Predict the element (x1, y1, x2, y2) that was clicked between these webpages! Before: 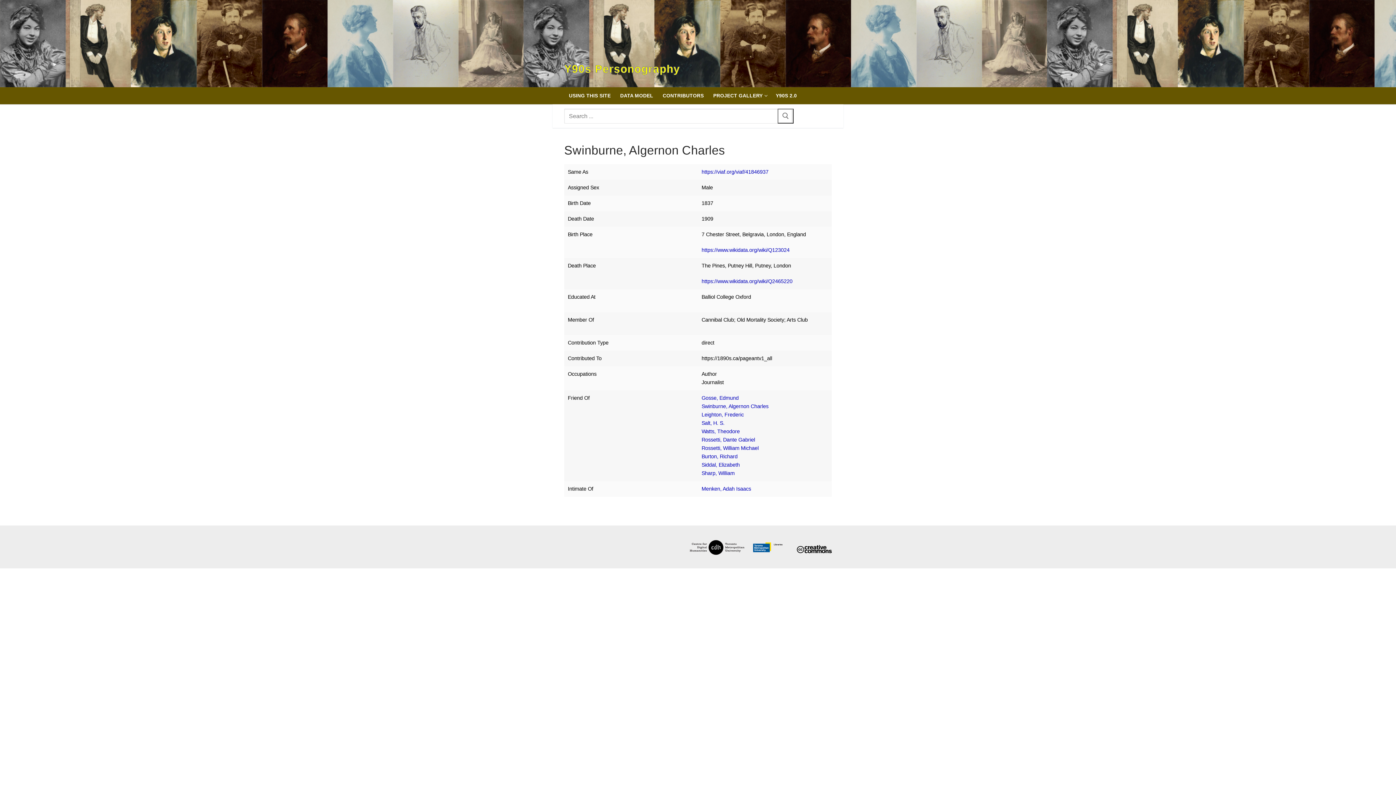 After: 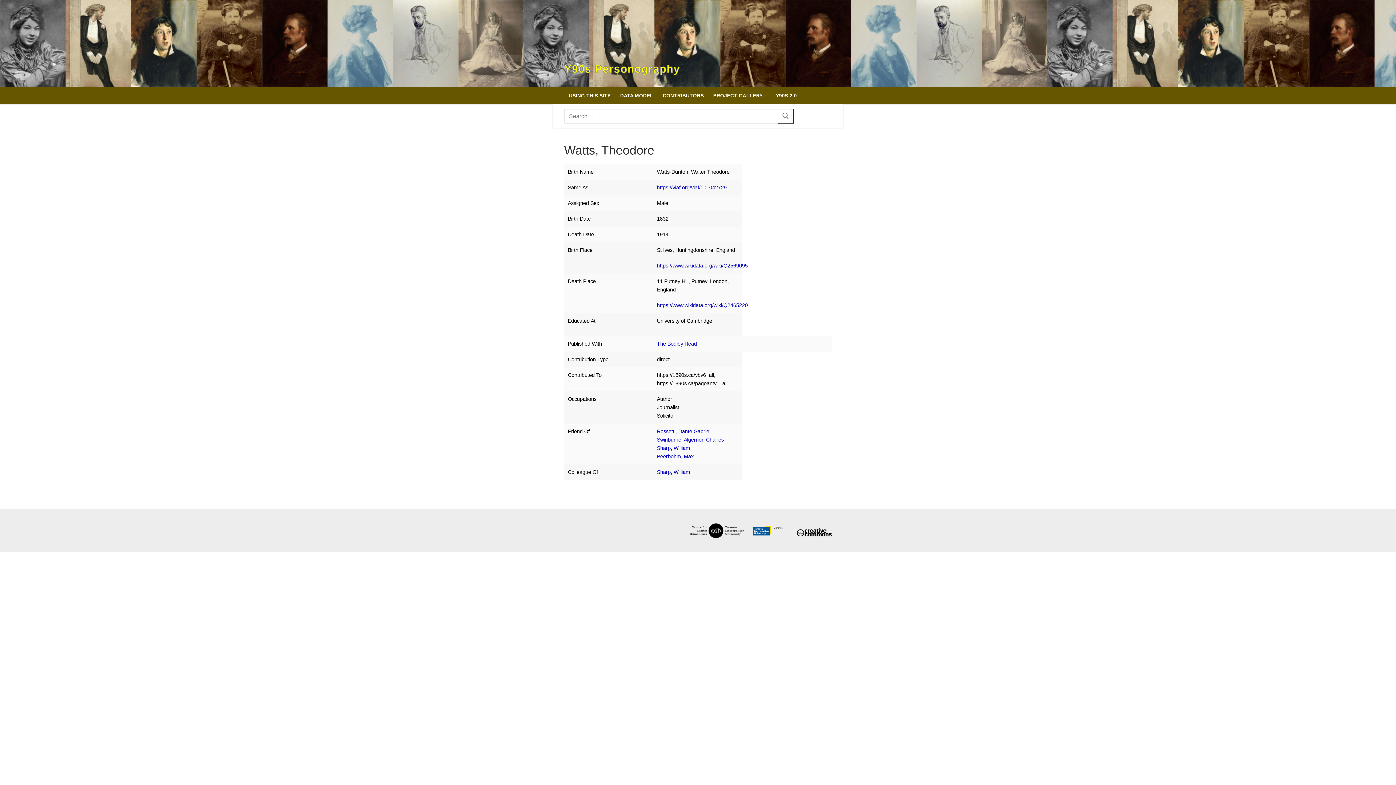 Action: label: Watts, Theodore bbox: (701, 428, 740, 434)